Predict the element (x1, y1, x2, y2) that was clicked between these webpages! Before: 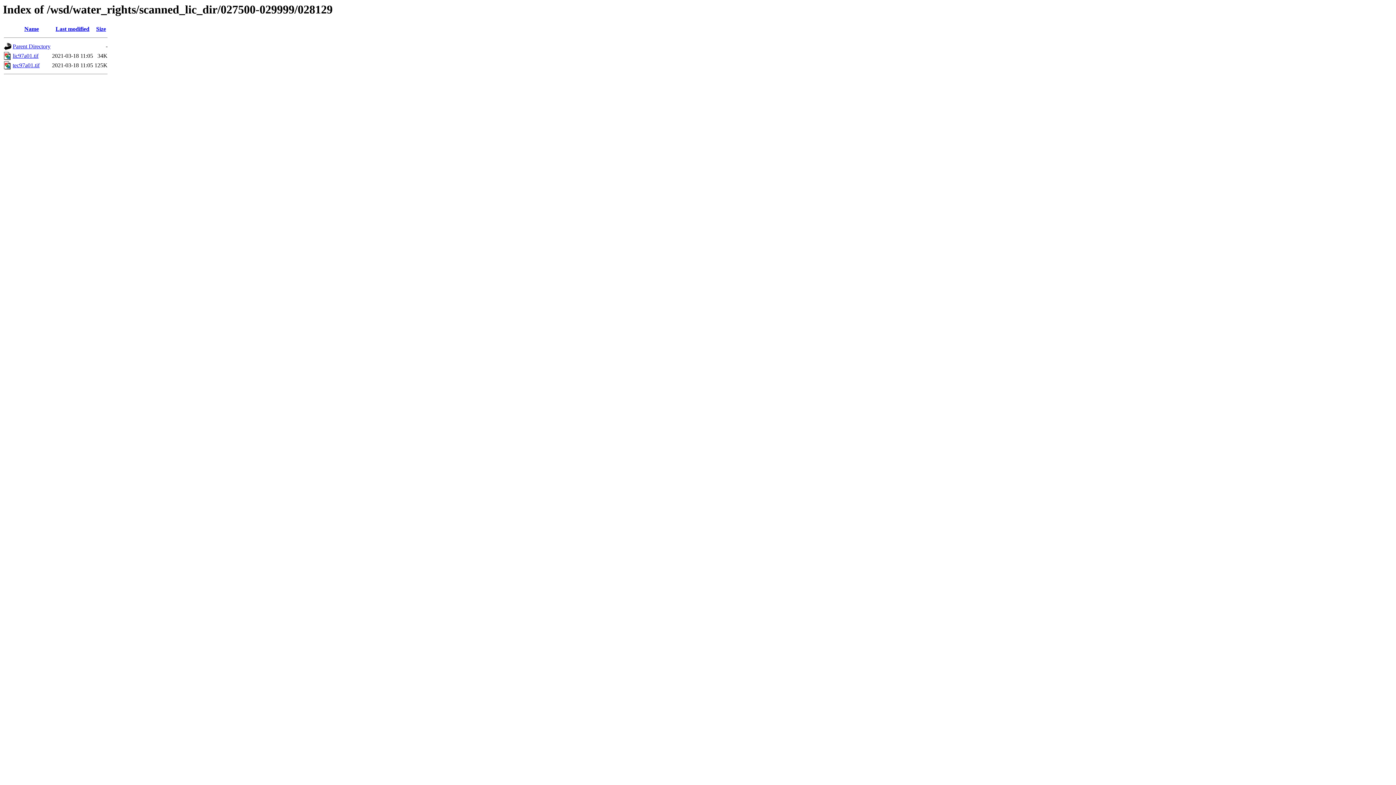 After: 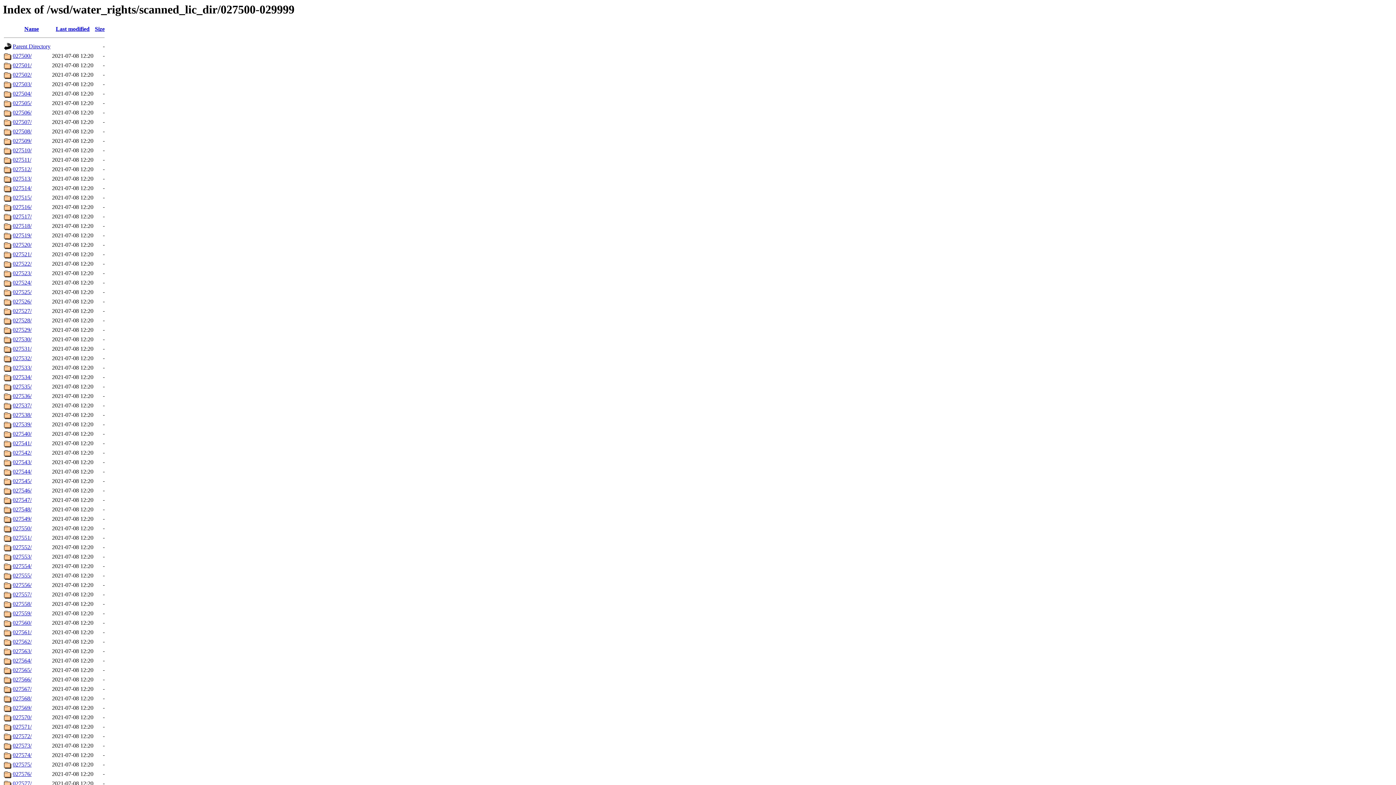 Action: label: Parent Directory bbox: (12, 43, 50, 49)